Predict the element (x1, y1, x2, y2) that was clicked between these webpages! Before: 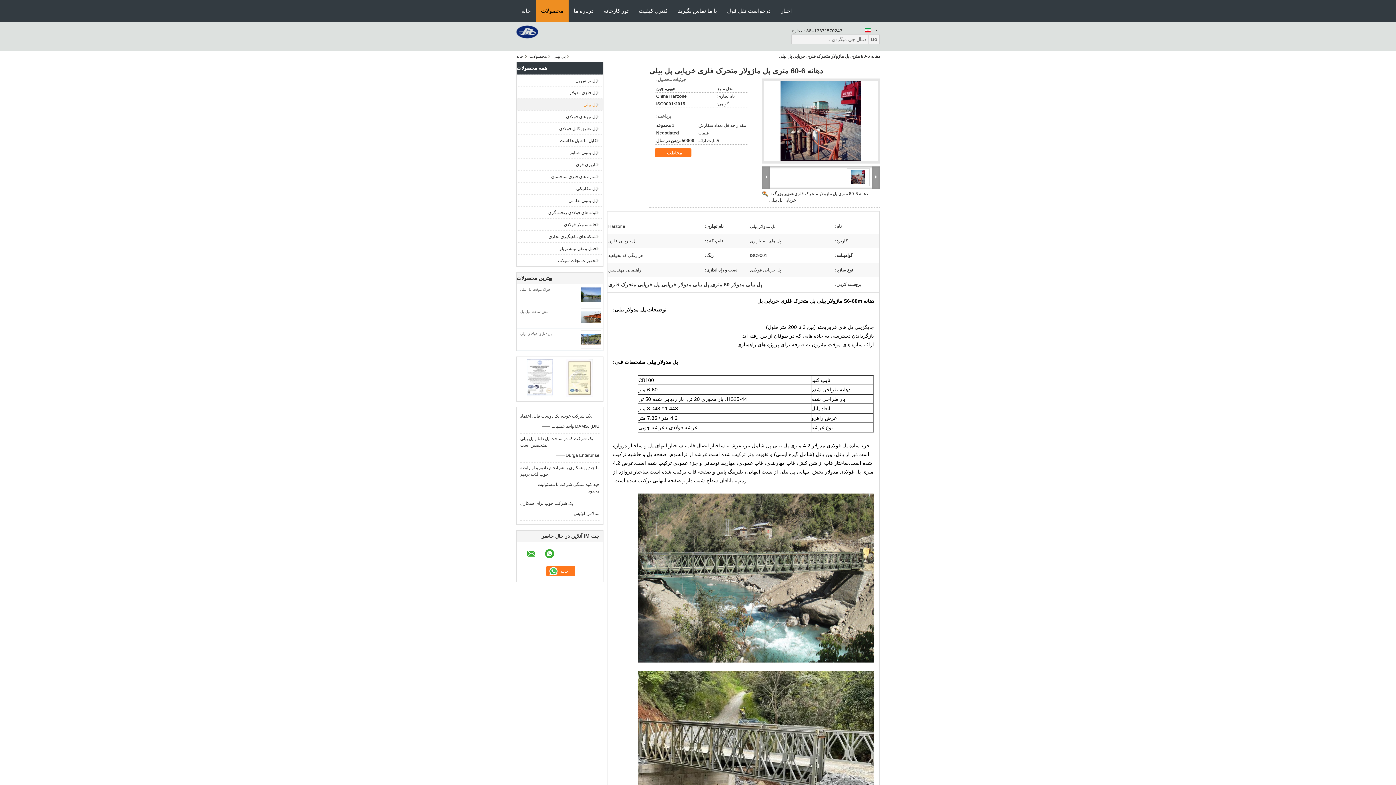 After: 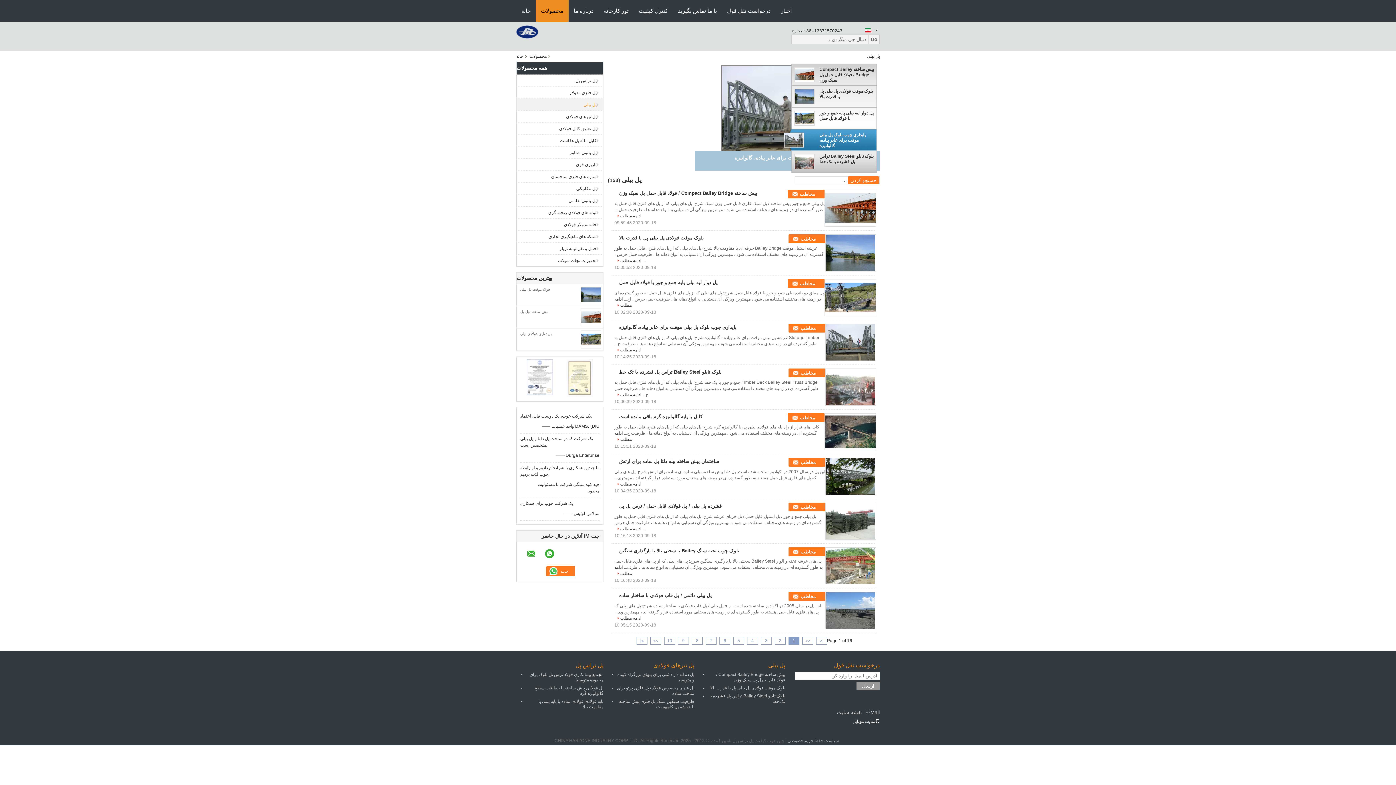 Action: bbox: (549, 50, 568, 61) label: پل بیلی